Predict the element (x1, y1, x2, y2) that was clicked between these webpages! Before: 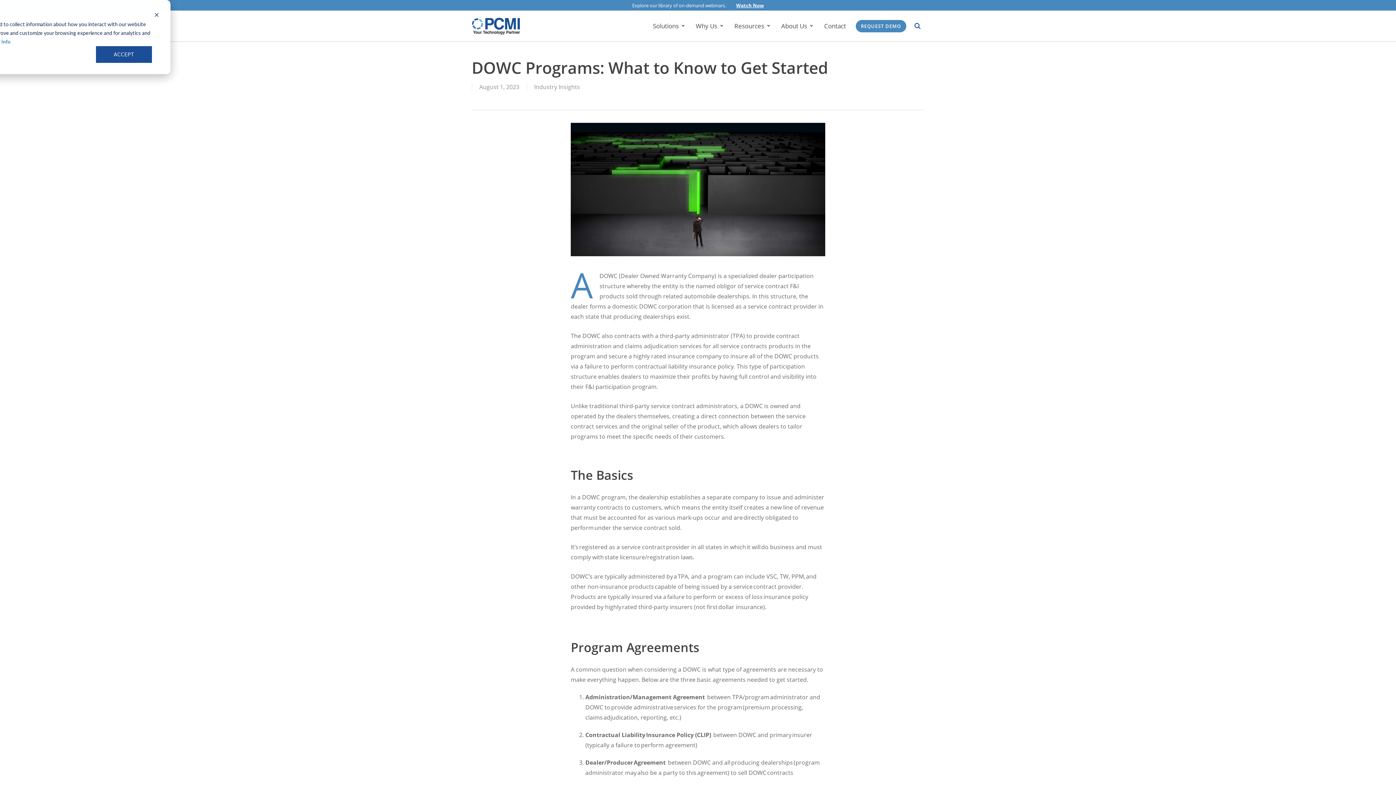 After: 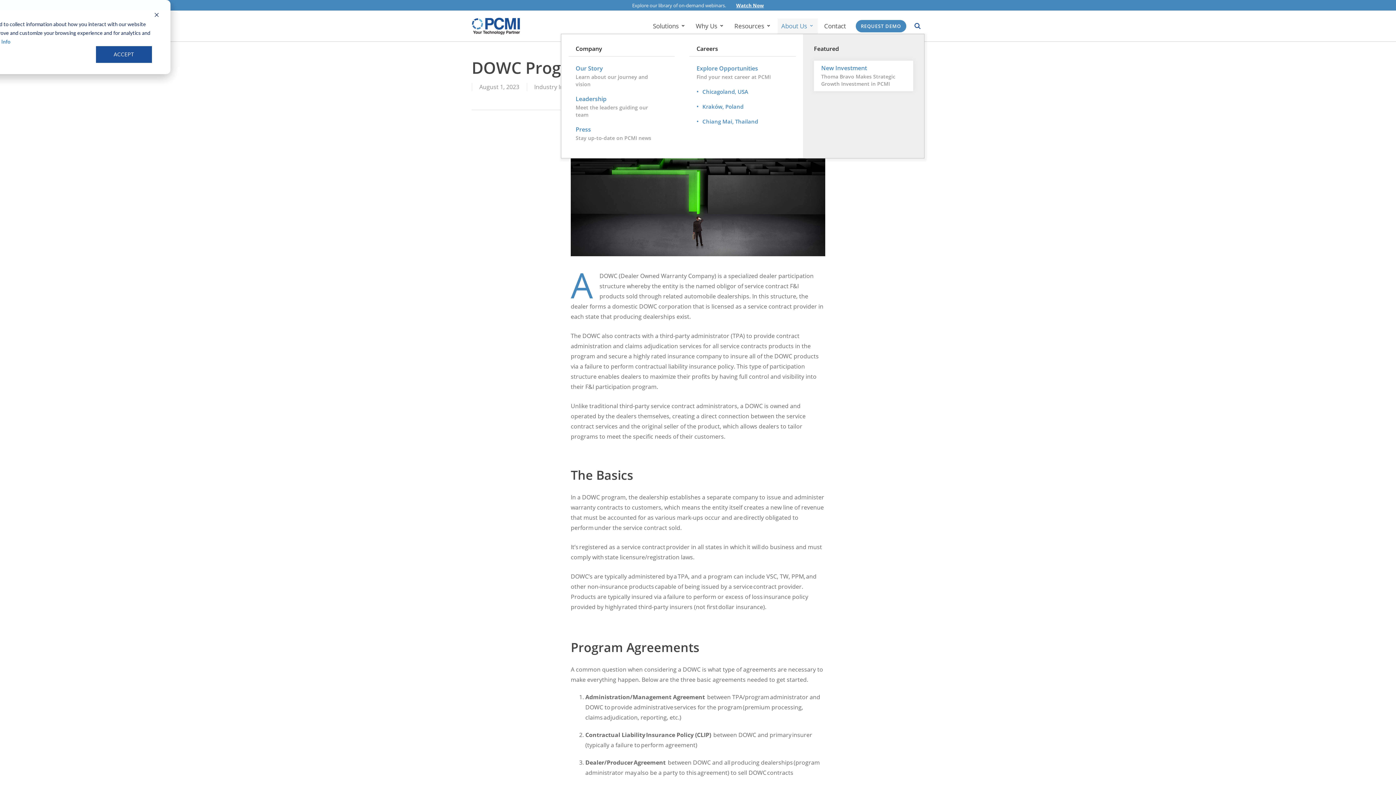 Action: bbox: (777, 22, 818, 29) label: About Us